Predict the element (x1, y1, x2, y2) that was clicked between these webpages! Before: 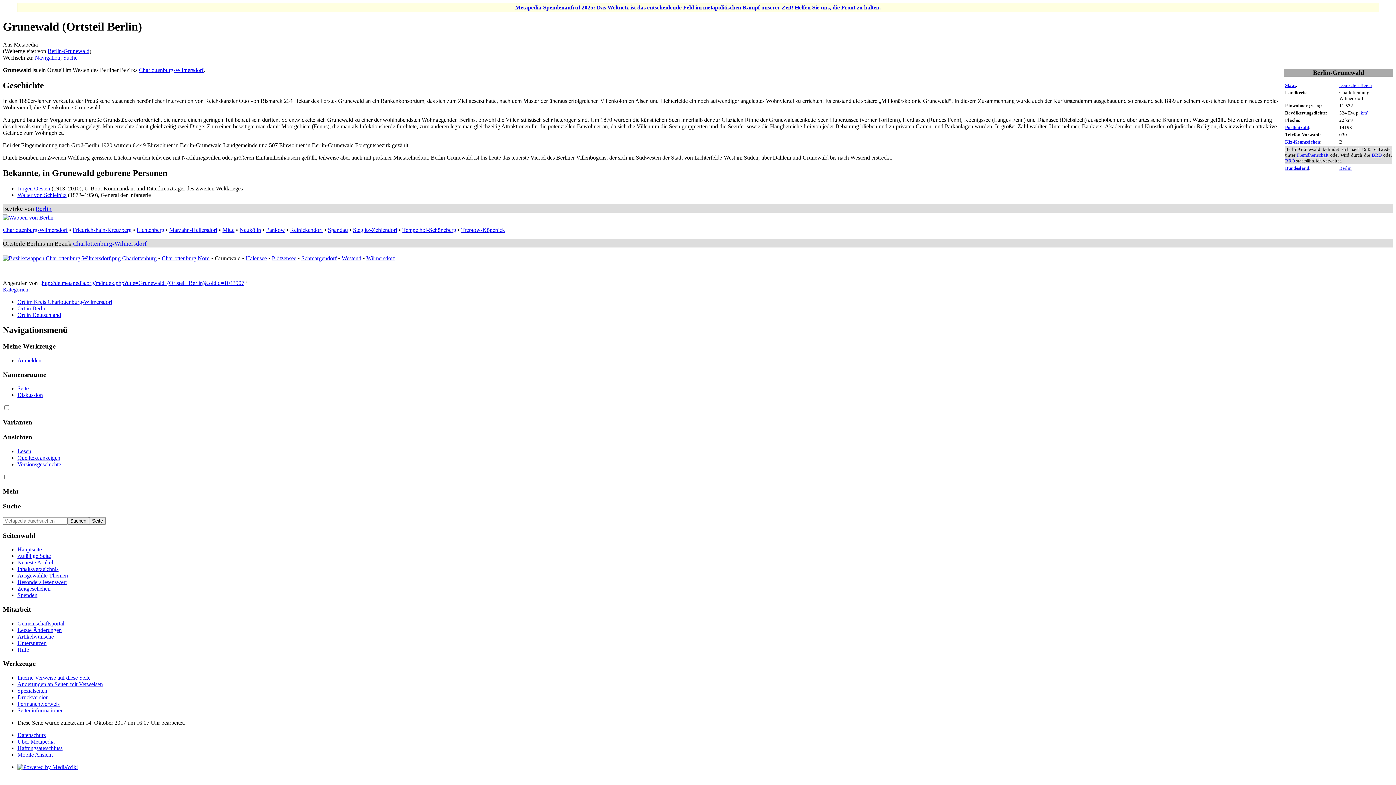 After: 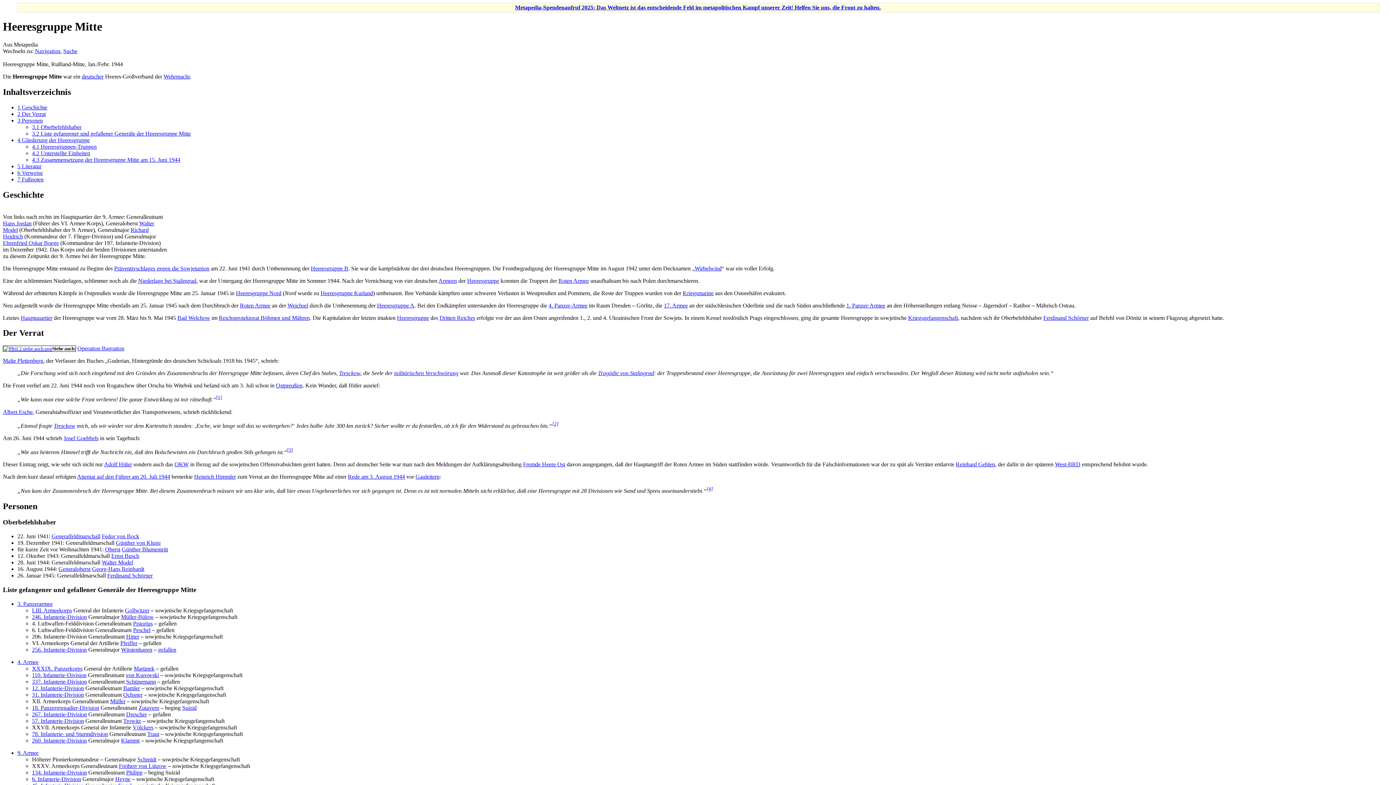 Action: bbox: (17, 553, 50, 559) label: Zufällige Seite